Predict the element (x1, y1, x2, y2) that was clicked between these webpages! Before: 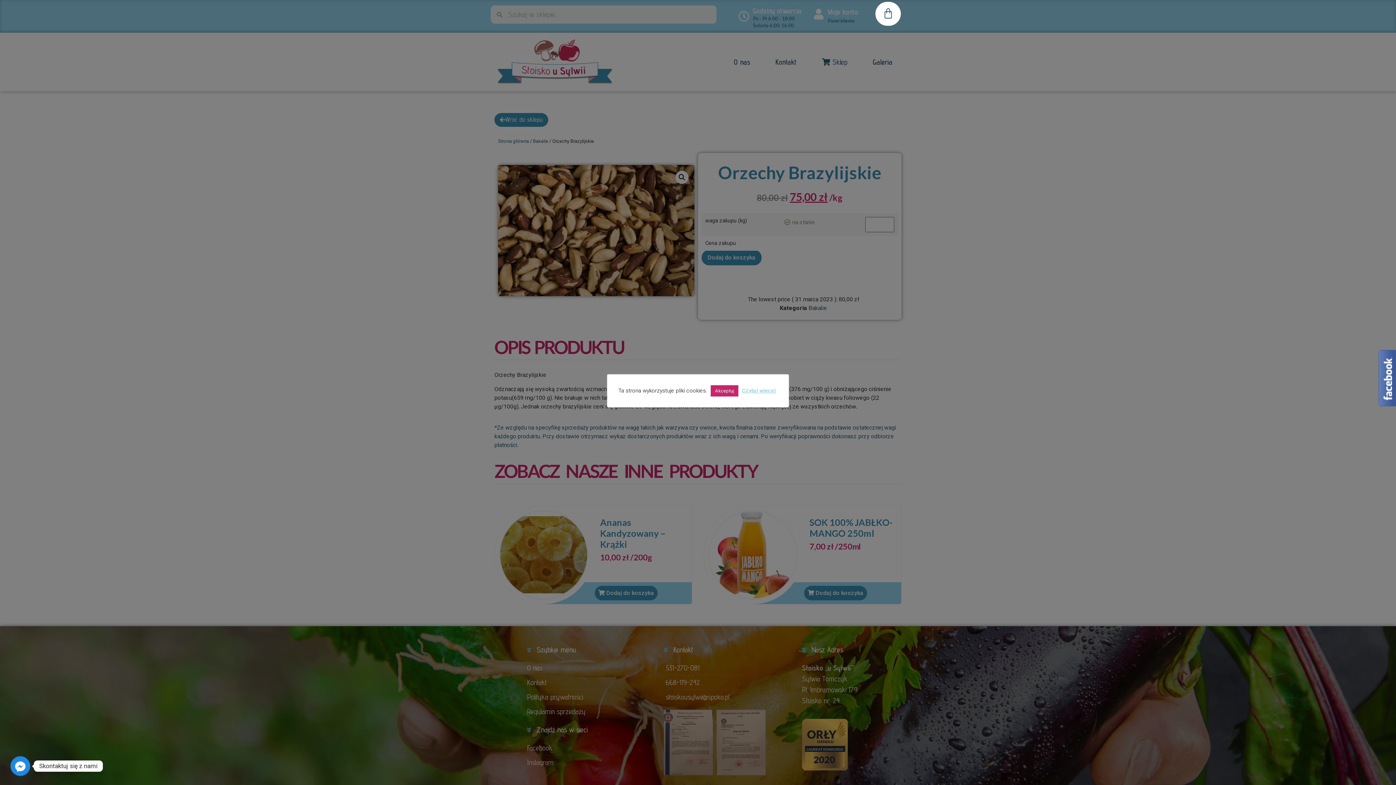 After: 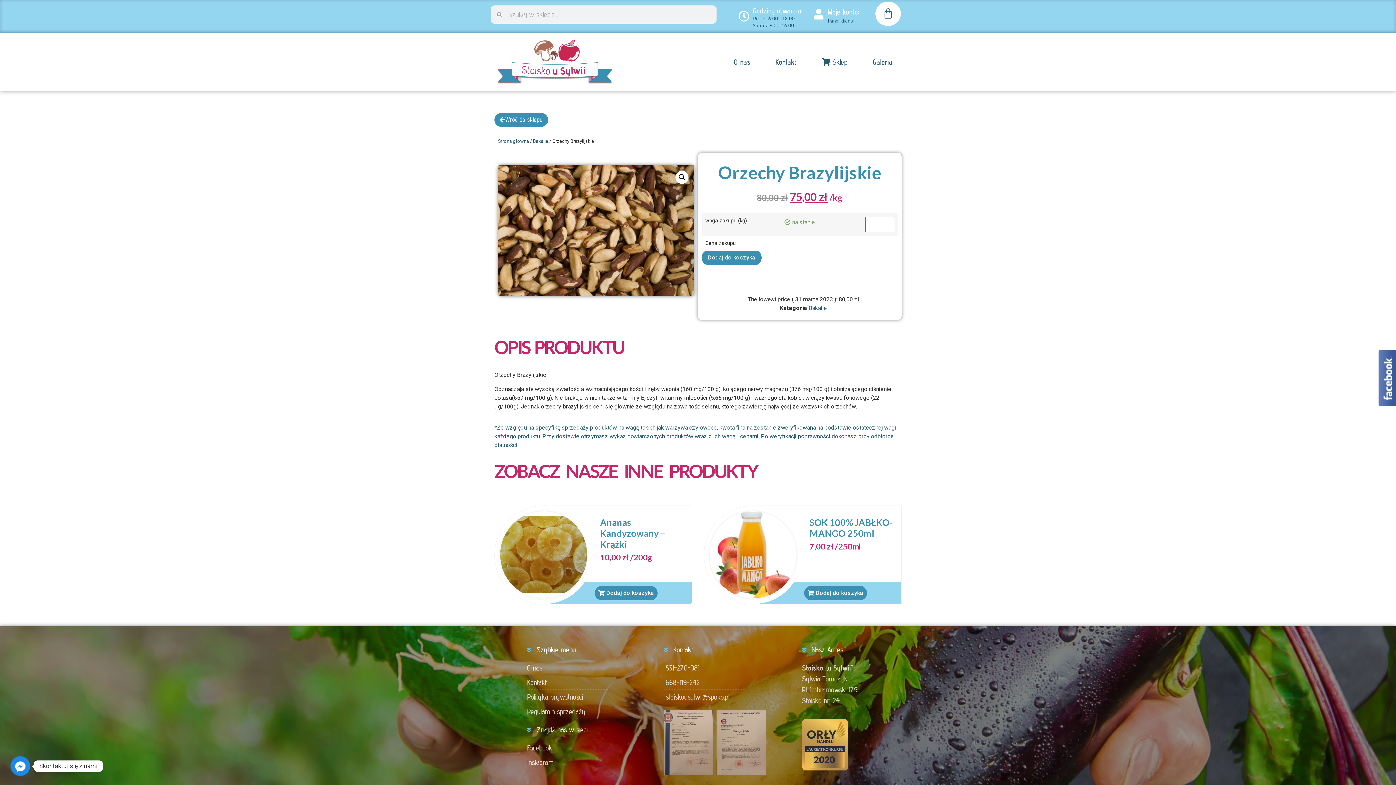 Action: bbox: (710, 385, 738, 396) label: Akceptuj